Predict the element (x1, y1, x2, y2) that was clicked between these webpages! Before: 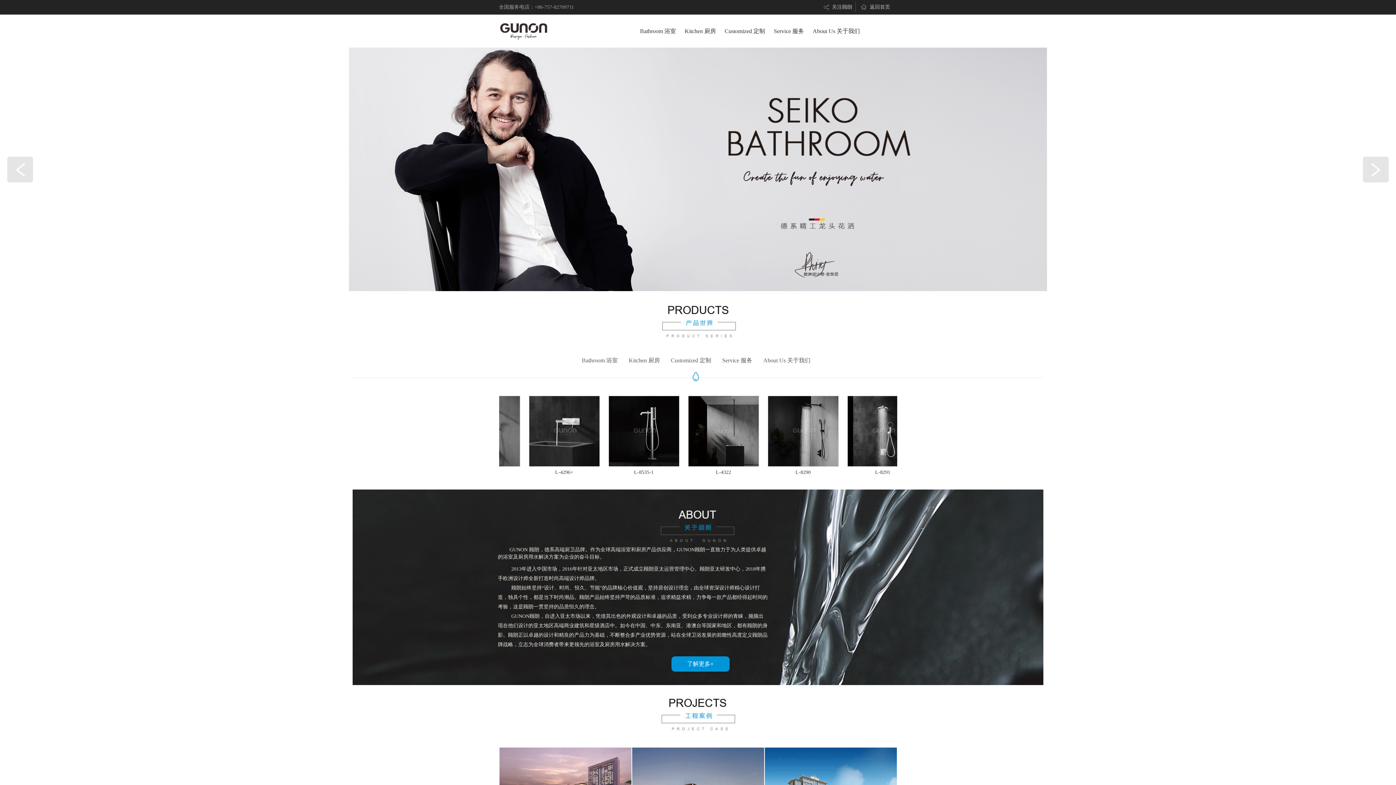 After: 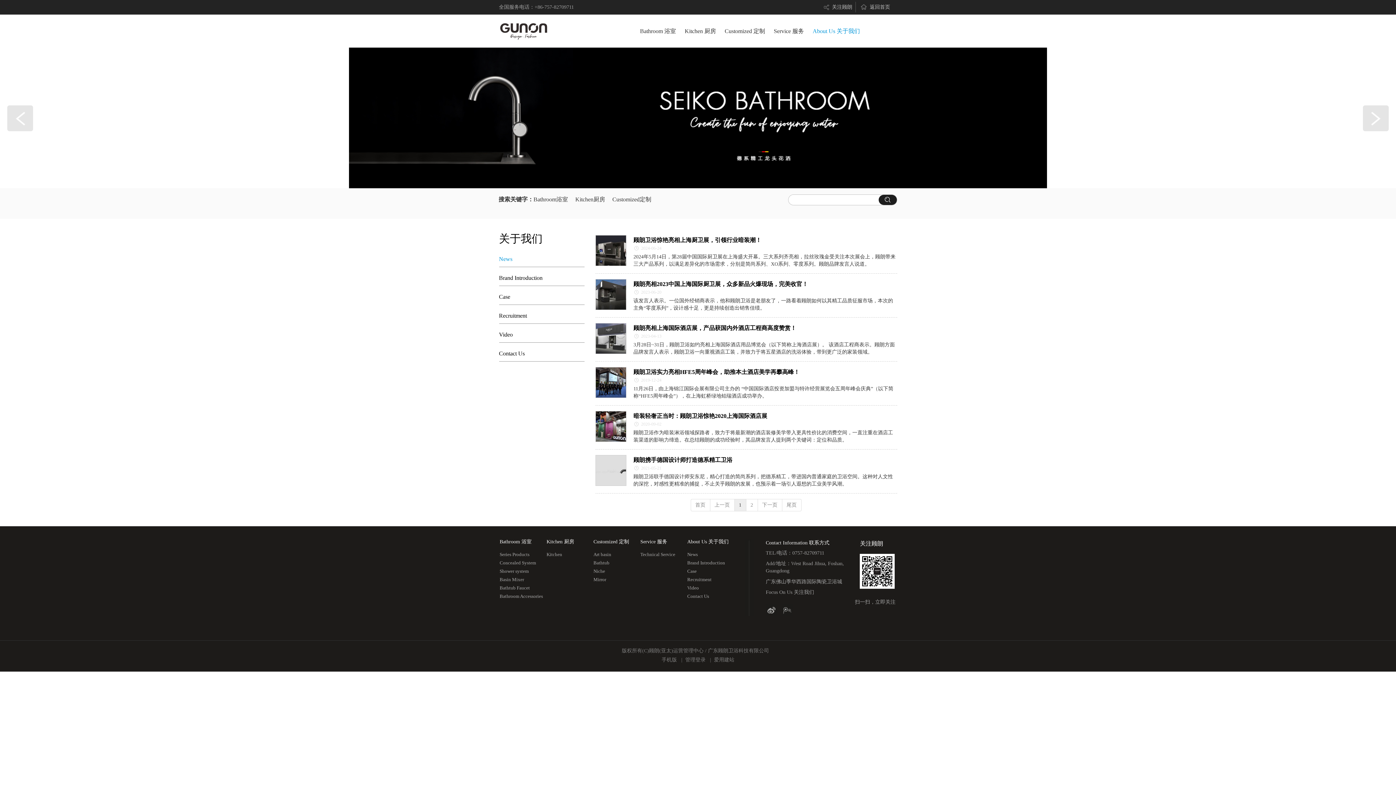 Action: bbox: (808, 20, 864, 42) label: About Us 关于我们